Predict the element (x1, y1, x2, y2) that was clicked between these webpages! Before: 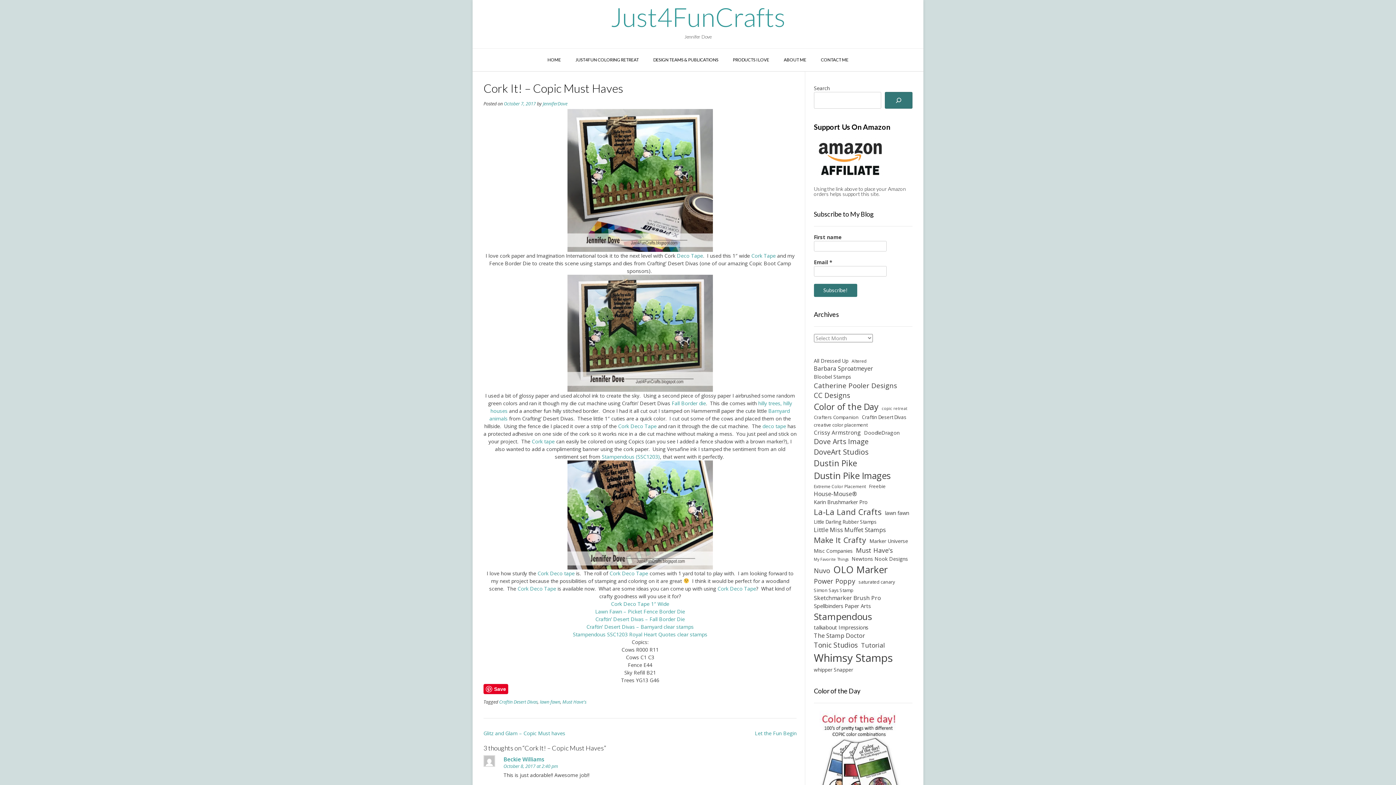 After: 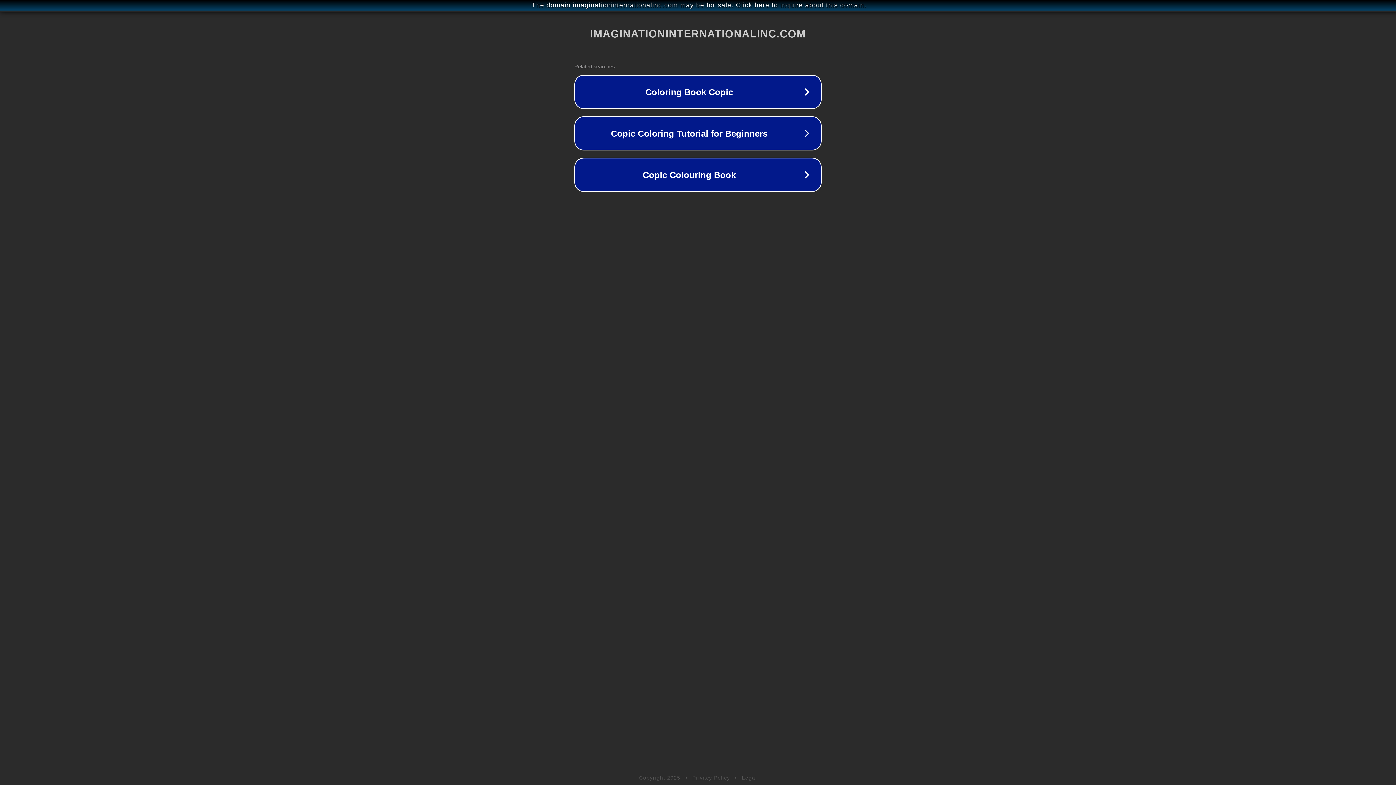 Action: bbox: (609, 570, 649, 576) label: Cork Deco Tape 